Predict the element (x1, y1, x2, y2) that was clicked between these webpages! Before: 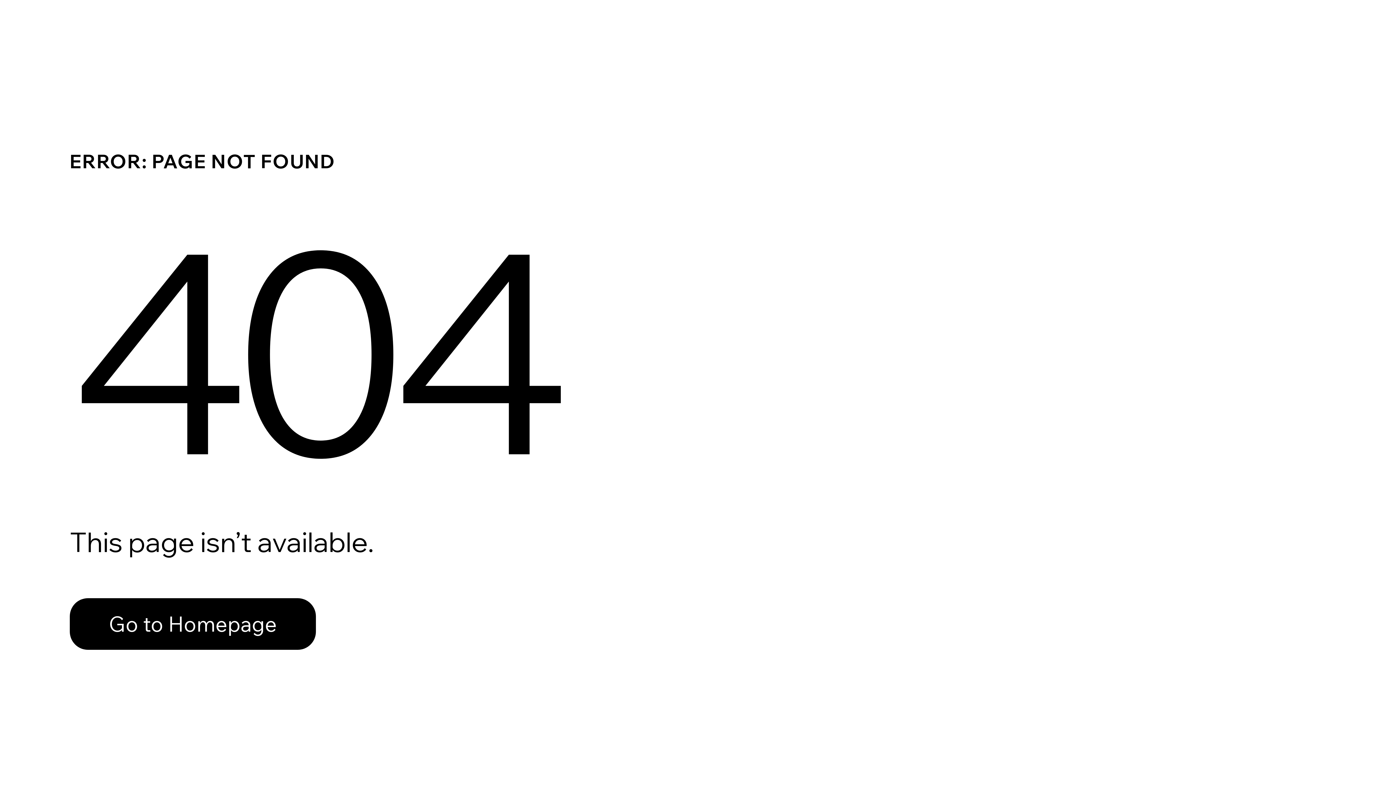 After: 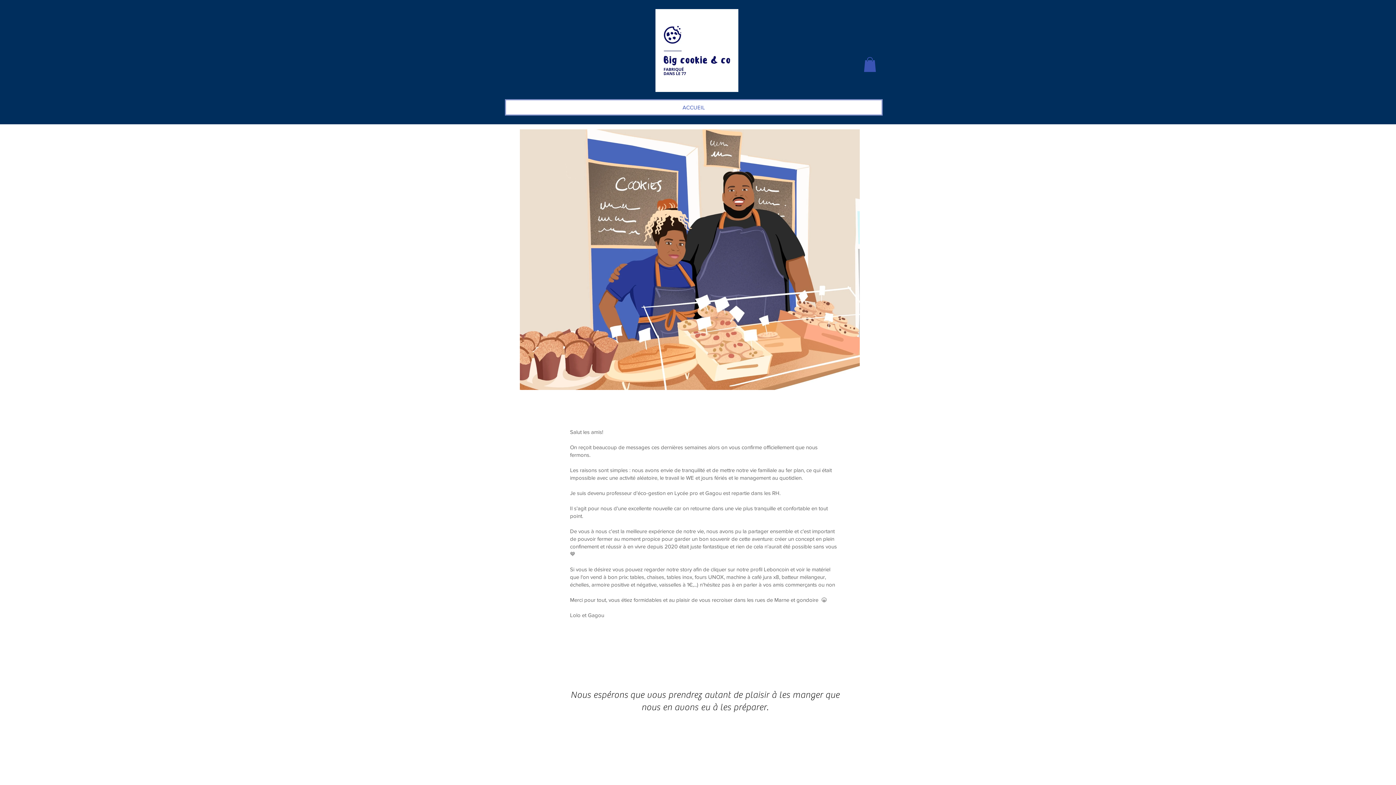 Action: label: Go to Homepage bbox: (69, 598, 316, 650)